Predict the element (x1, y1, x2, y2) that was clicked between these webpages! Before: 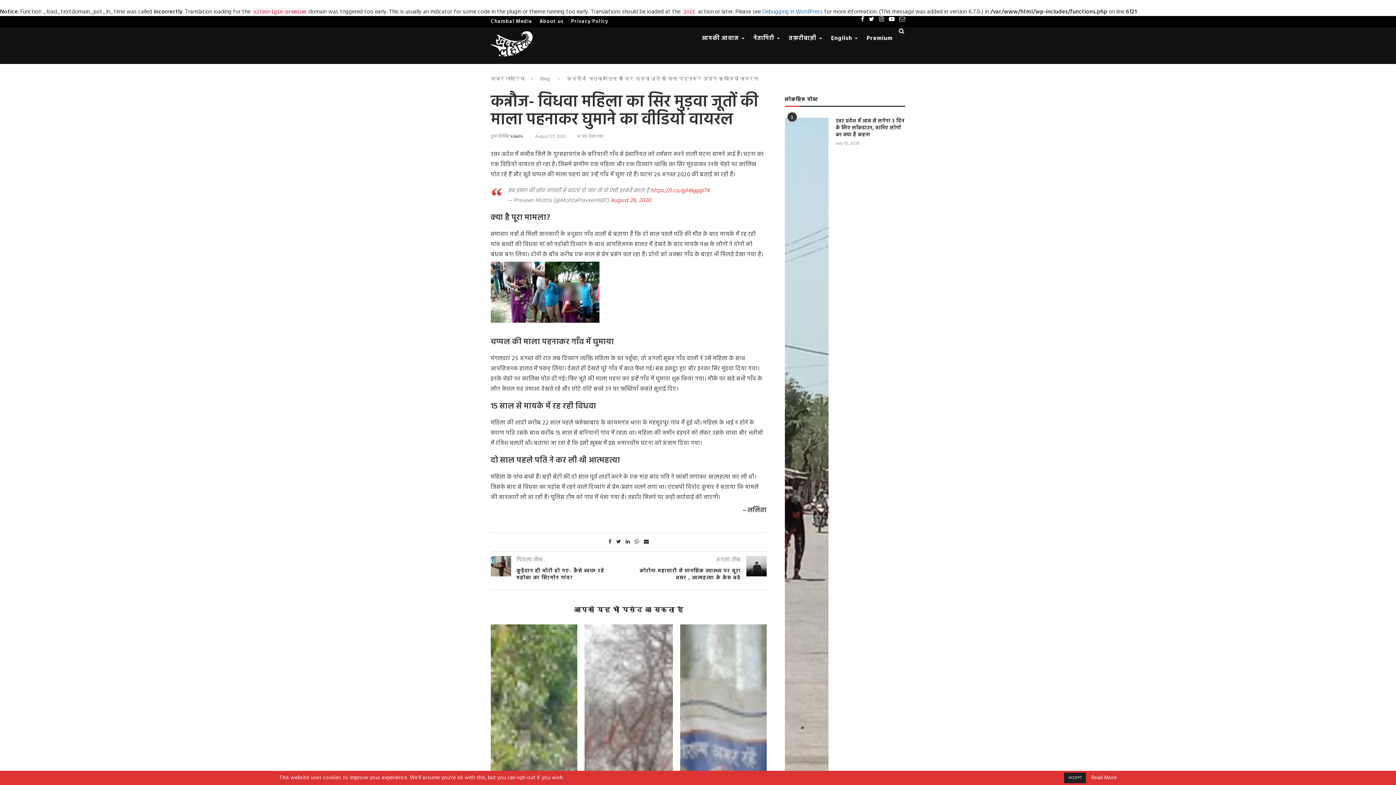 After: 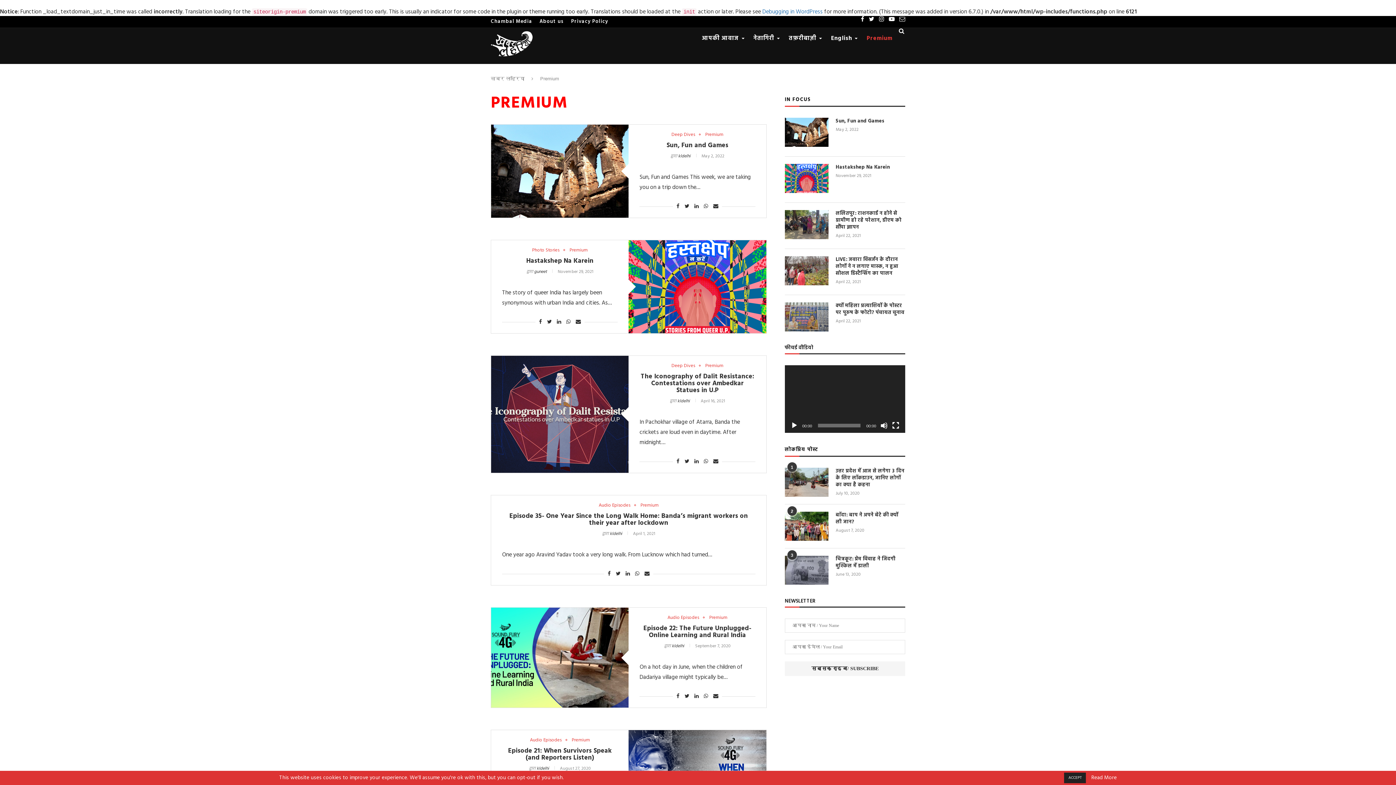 Action: bbox: (866, 28, 892, 49) label: Premium